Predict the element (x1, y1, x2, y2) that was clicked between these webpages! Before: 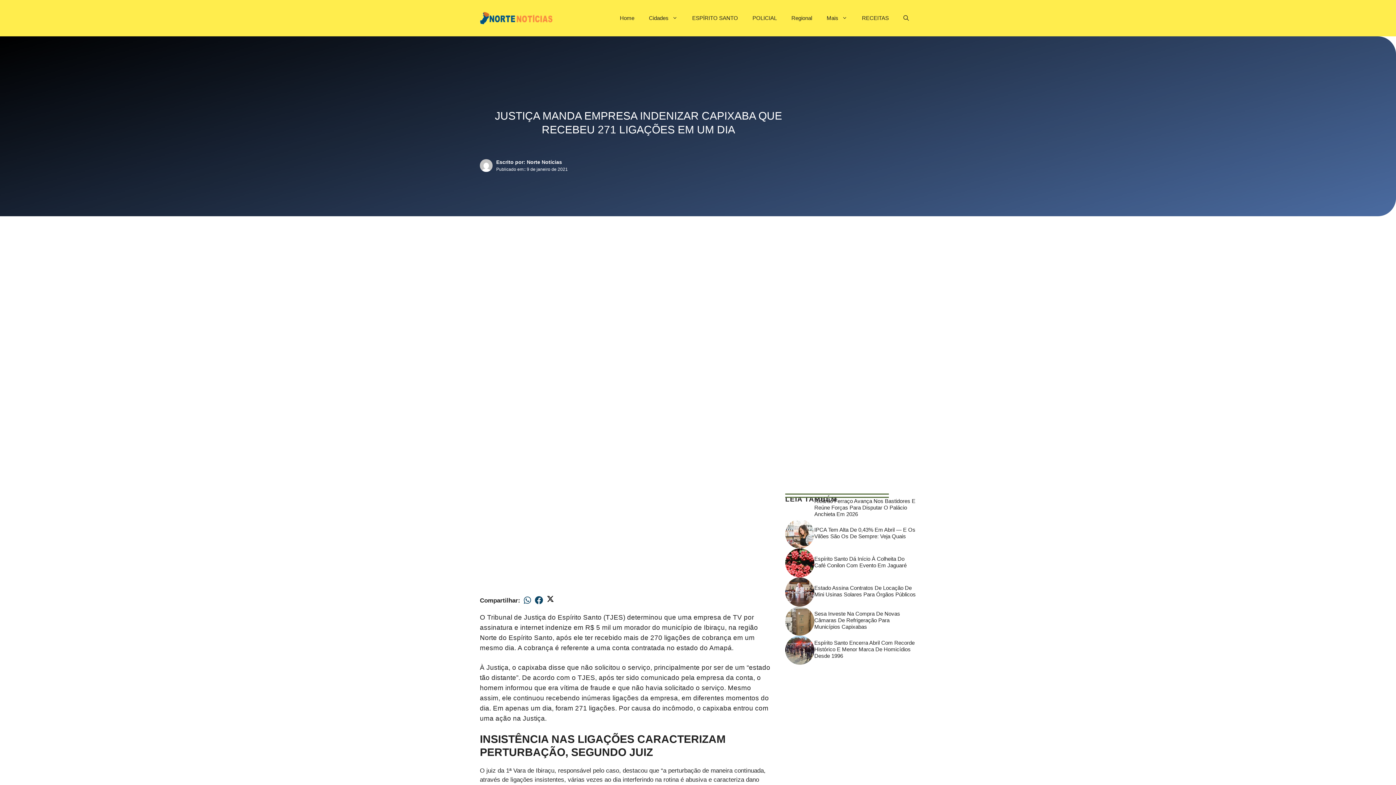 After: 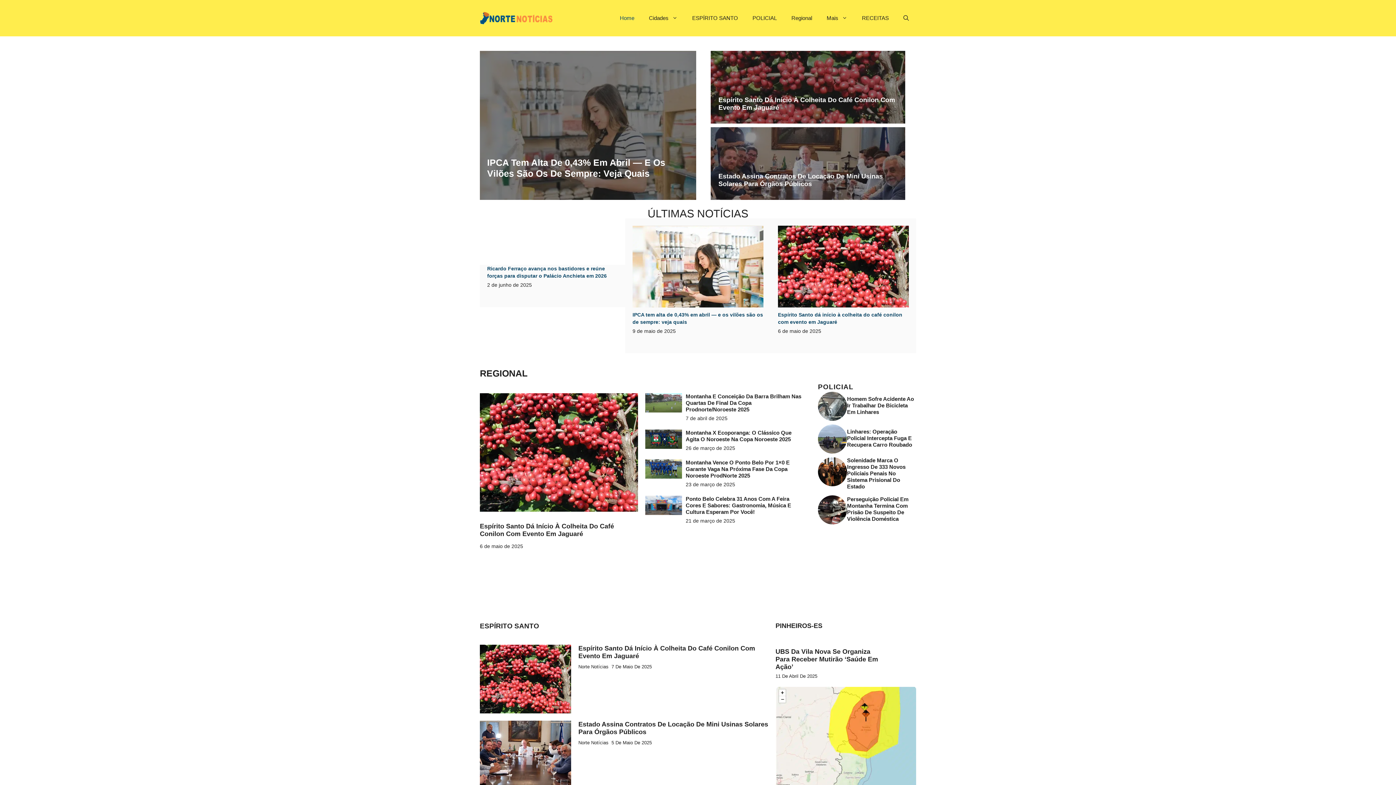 Action: label: Norte Notícias bbox: (526, 159, 562, 165)